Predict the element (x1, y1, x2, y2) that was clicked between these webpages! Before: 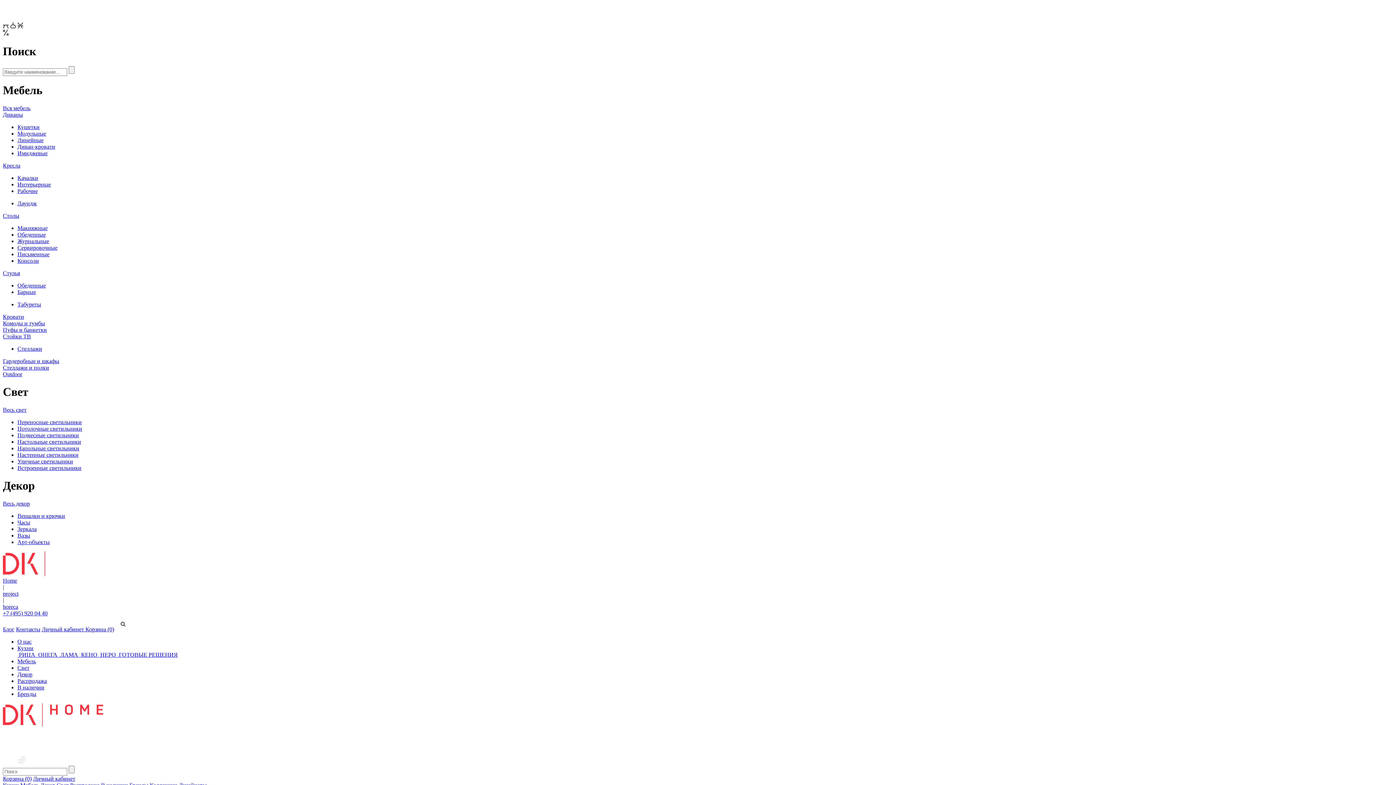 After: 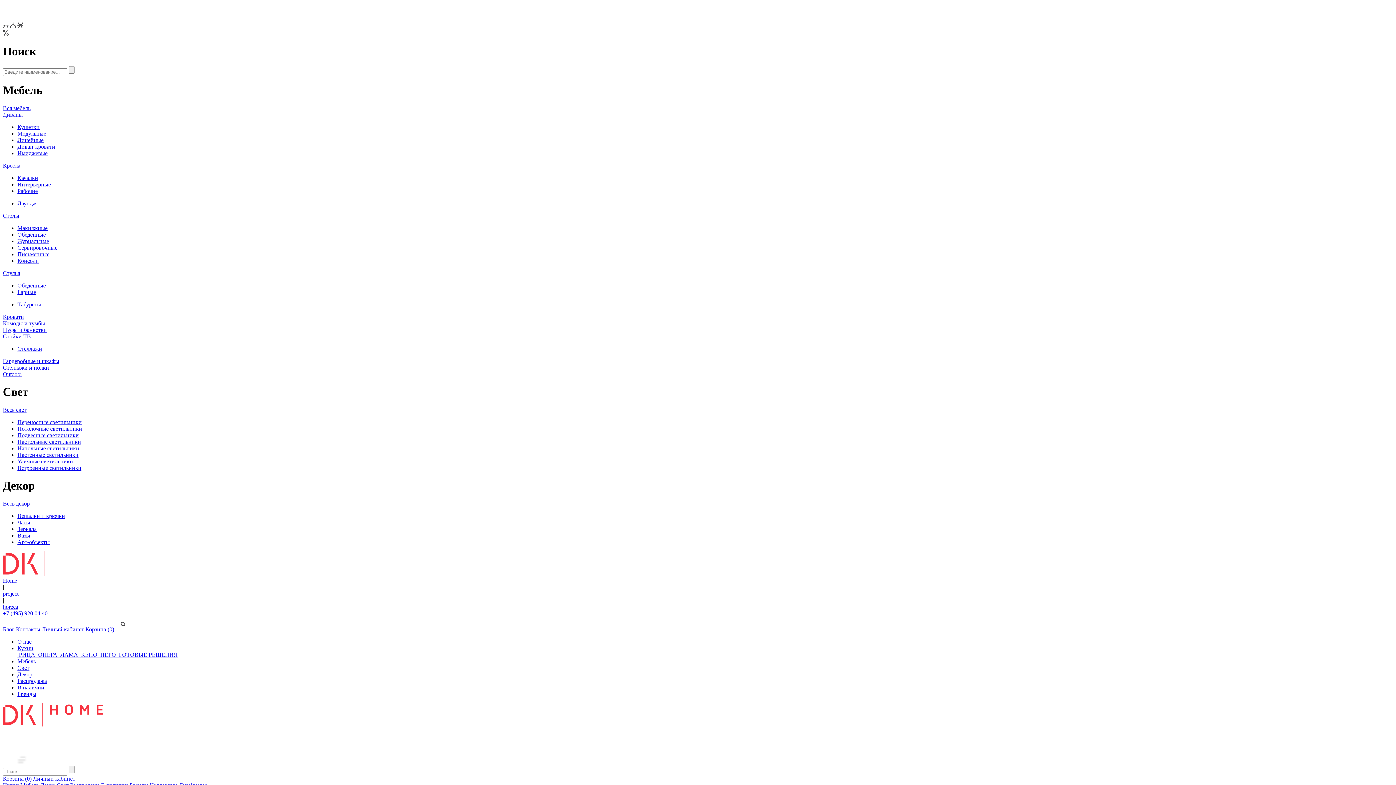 Action: label: Личный кабинет  bbox: (41, 626, 85, 632)